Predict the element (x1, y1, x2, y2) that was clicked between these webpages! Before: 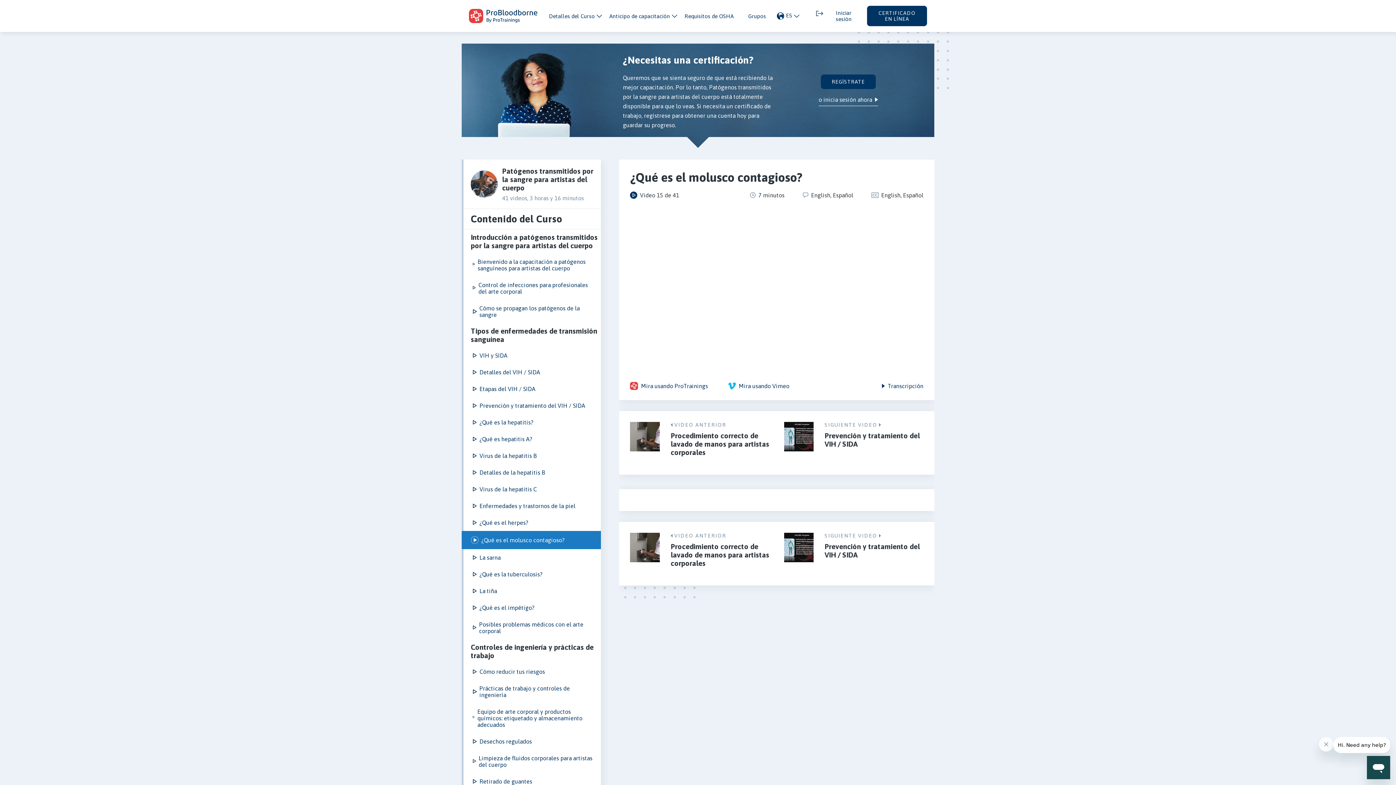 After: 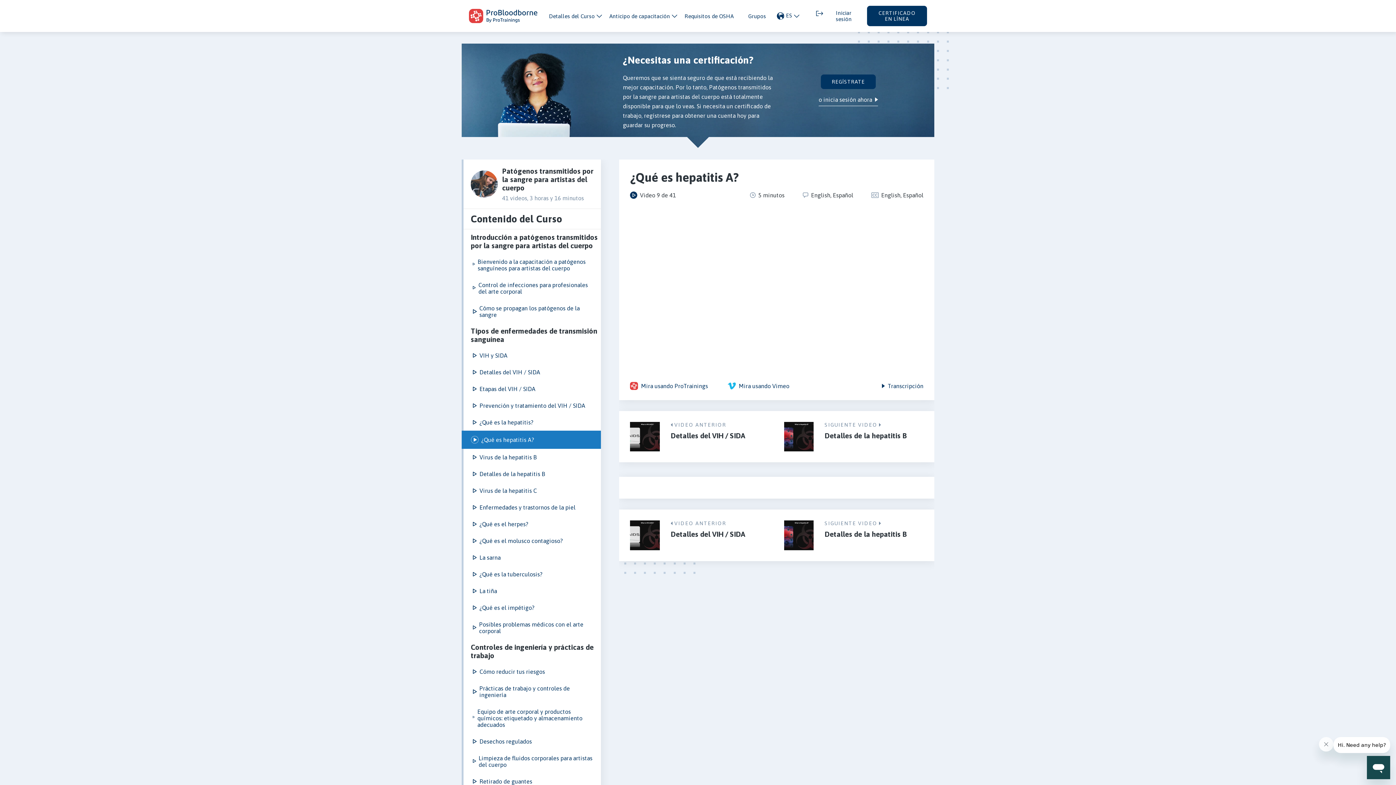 Action: label: ¿Qué es hepatitis A? bbox: (463, 430, 601, 447)